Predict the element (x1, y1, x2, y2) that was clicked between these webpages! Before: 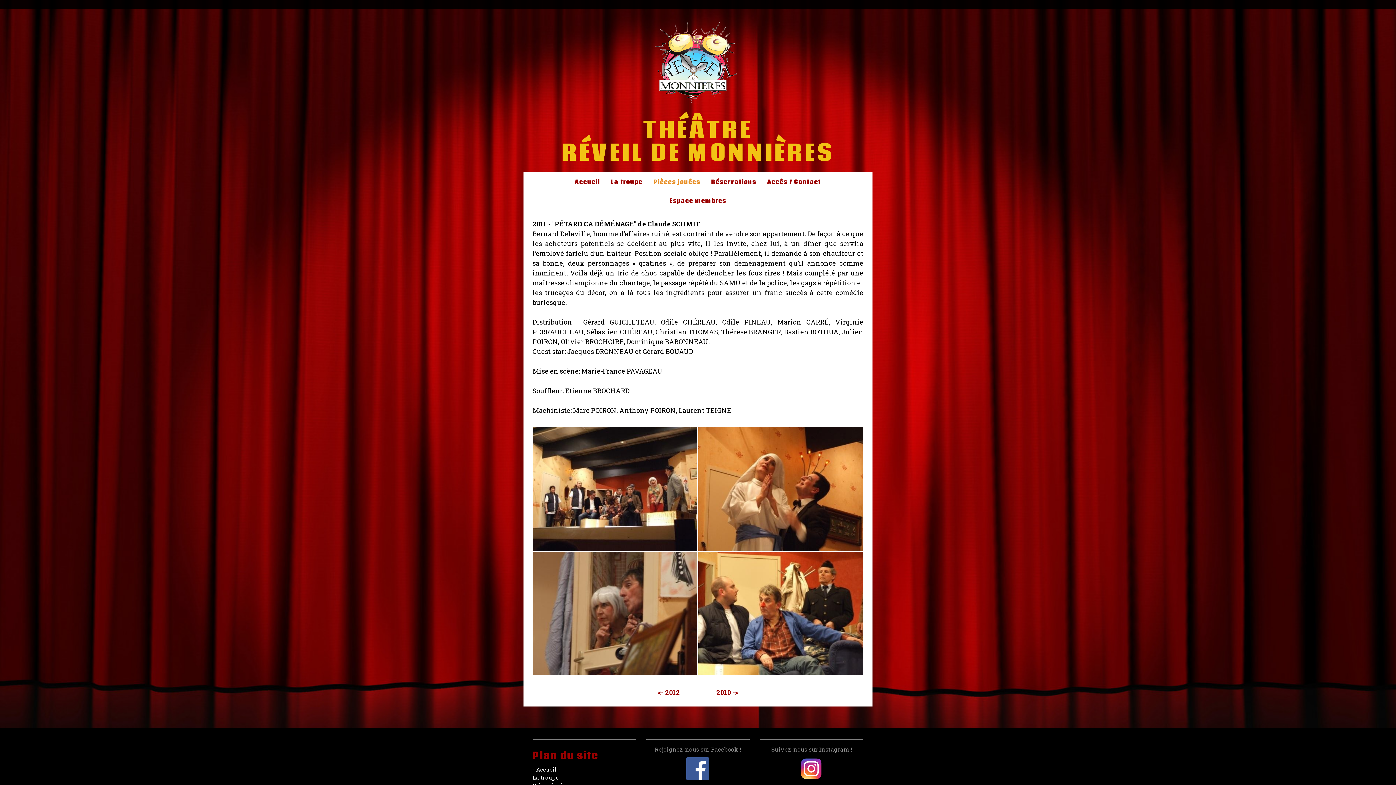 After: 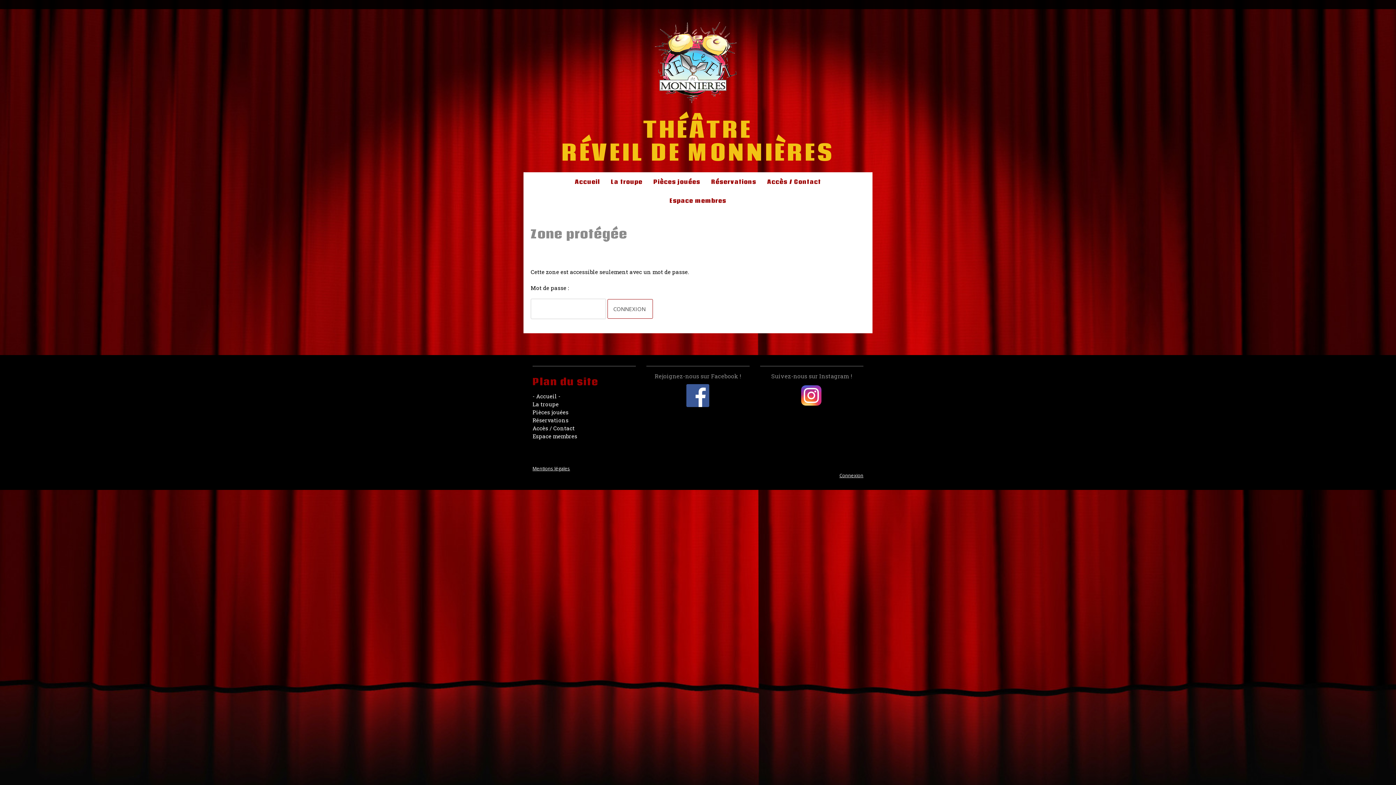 Action: bbox: (664, 191, 732, 210) label: Espace membres